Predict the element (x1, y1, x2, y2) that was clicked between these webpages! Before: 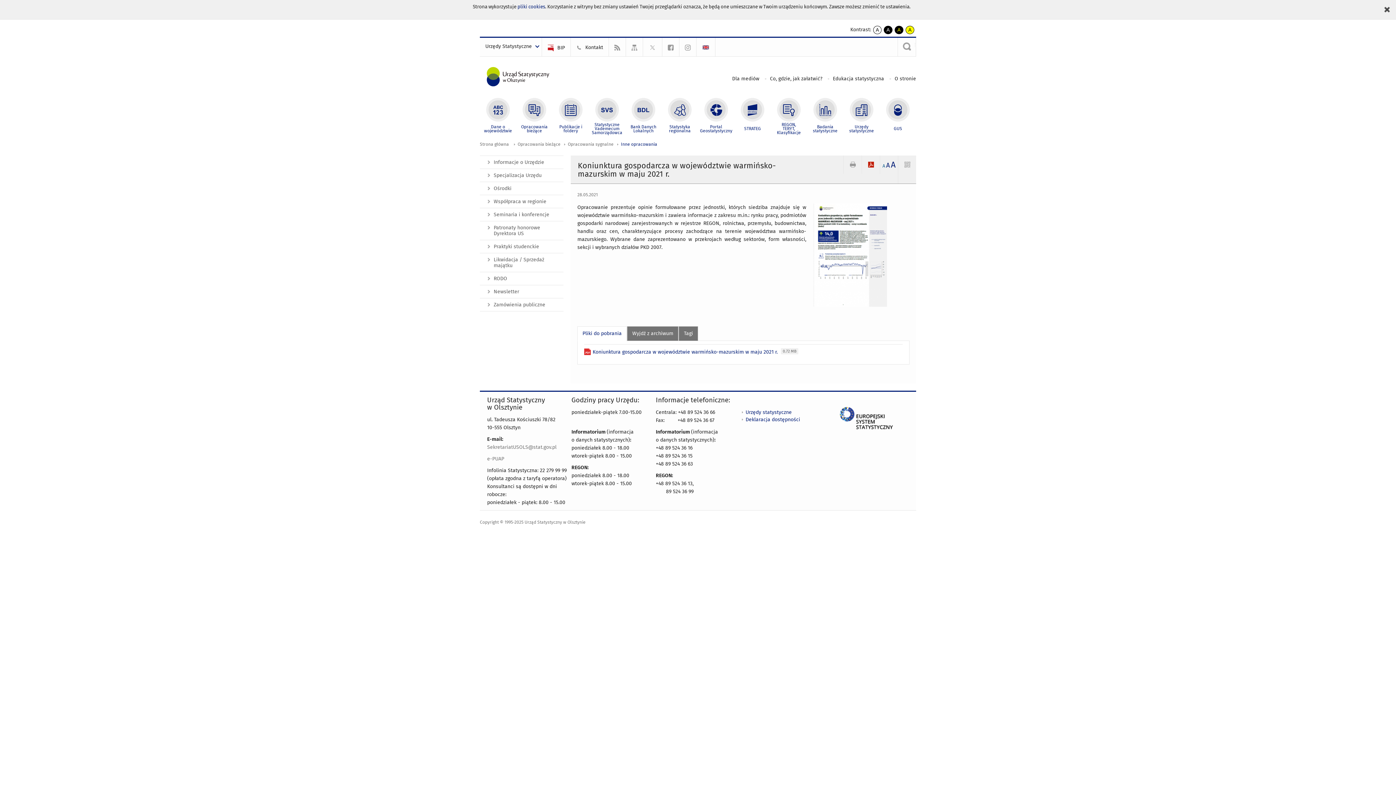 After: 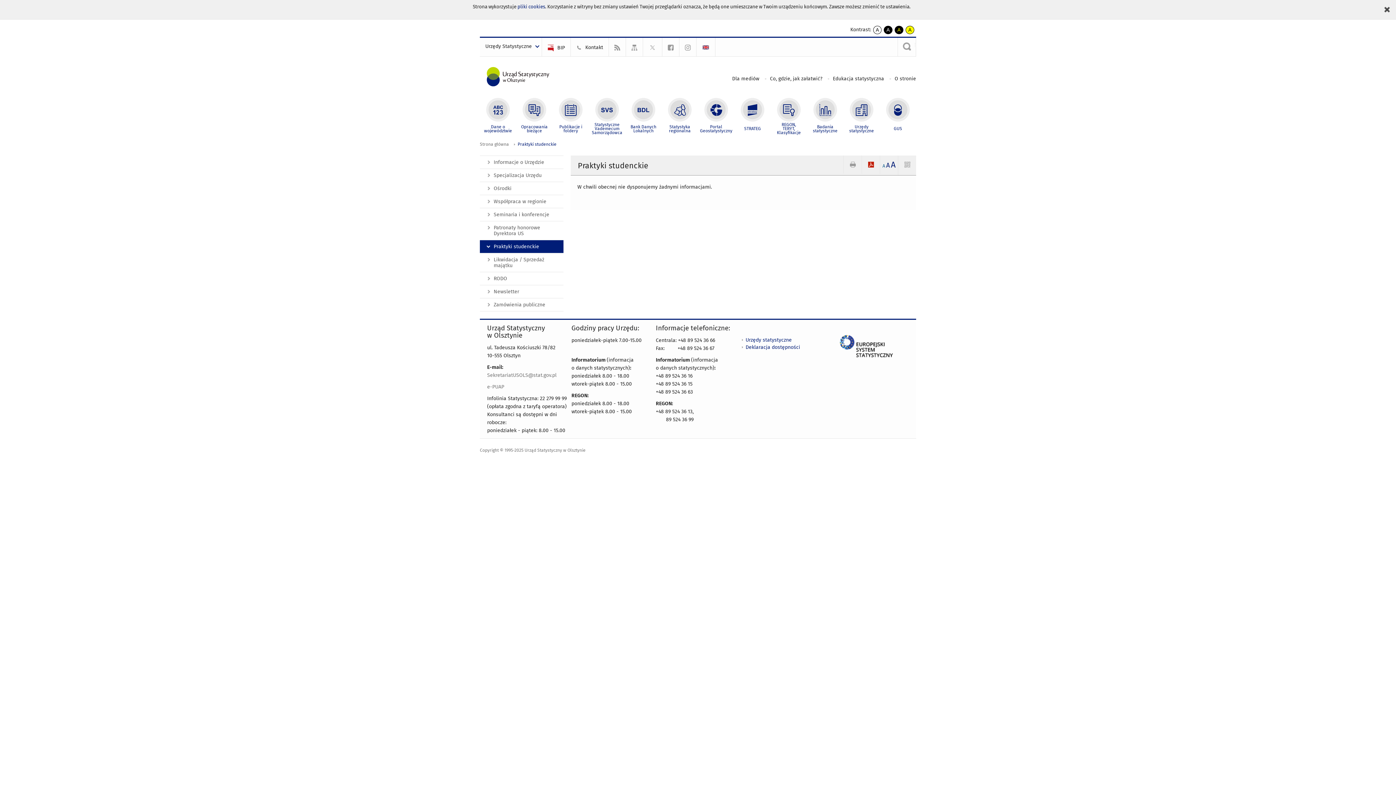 Action: bbox: (480, 240, 563, 253) label: Praktyki studenckie